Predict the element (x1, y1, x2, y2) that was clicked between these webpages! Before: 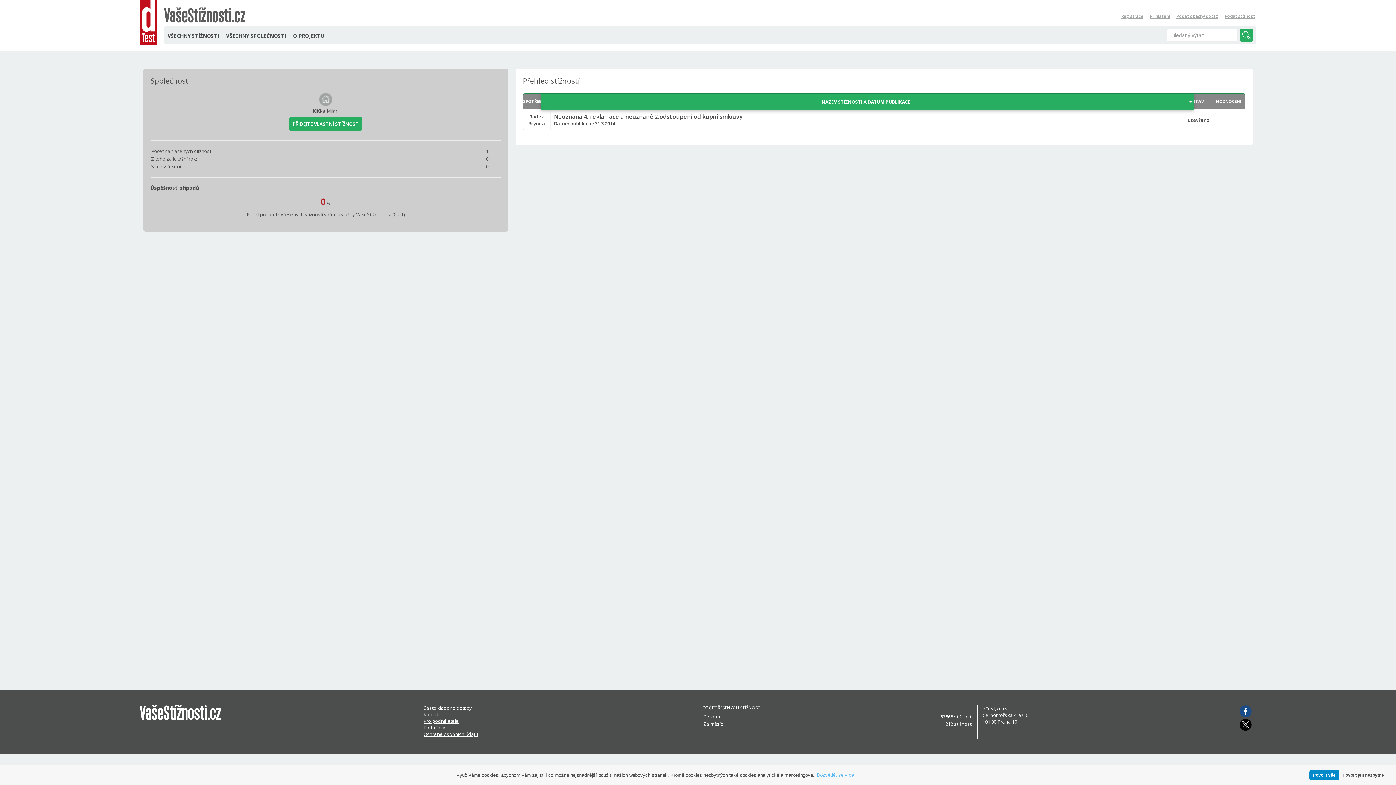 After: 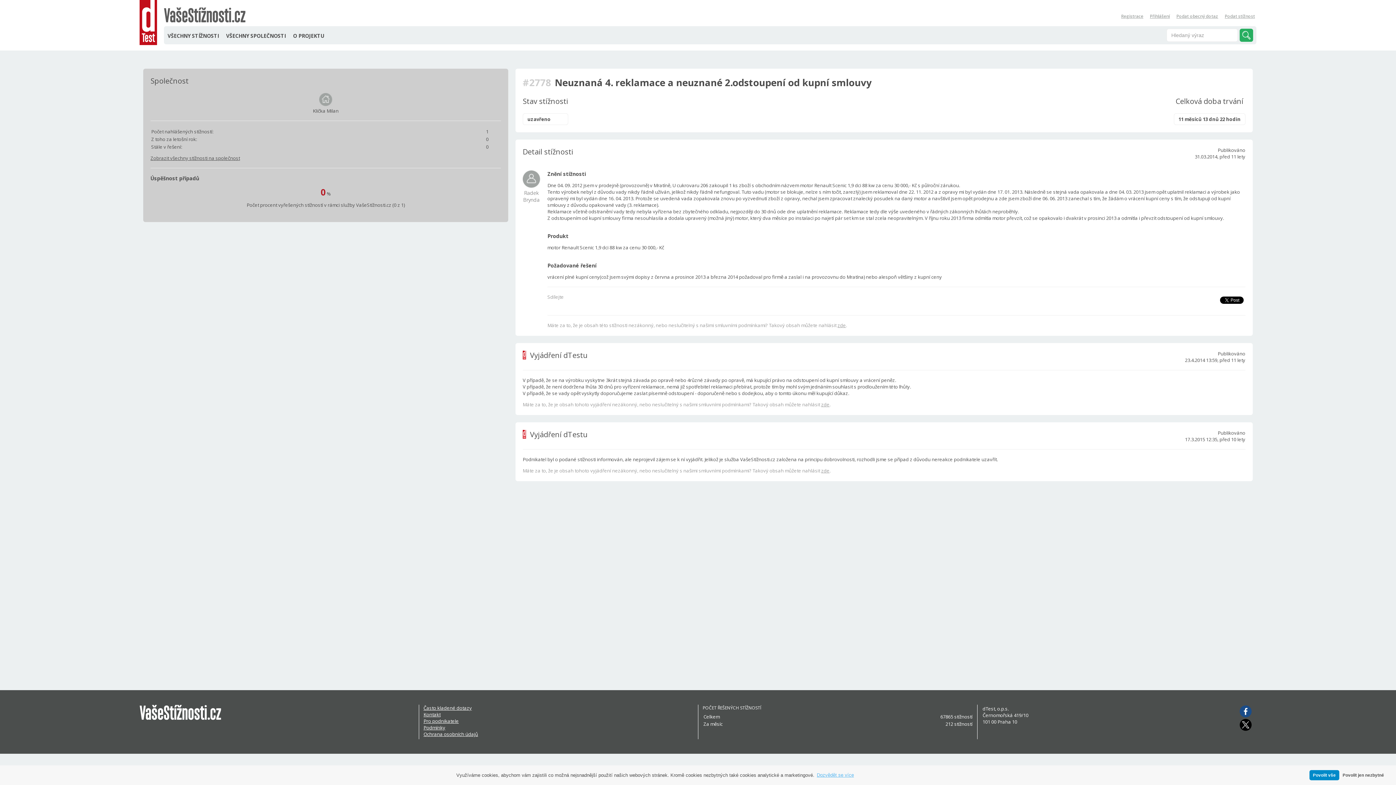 Action: label: Neuznaná 4. reklamace a neuznané 2.odstoupení od kupní smlouvy bbox: (554, 113, 1181, 120)